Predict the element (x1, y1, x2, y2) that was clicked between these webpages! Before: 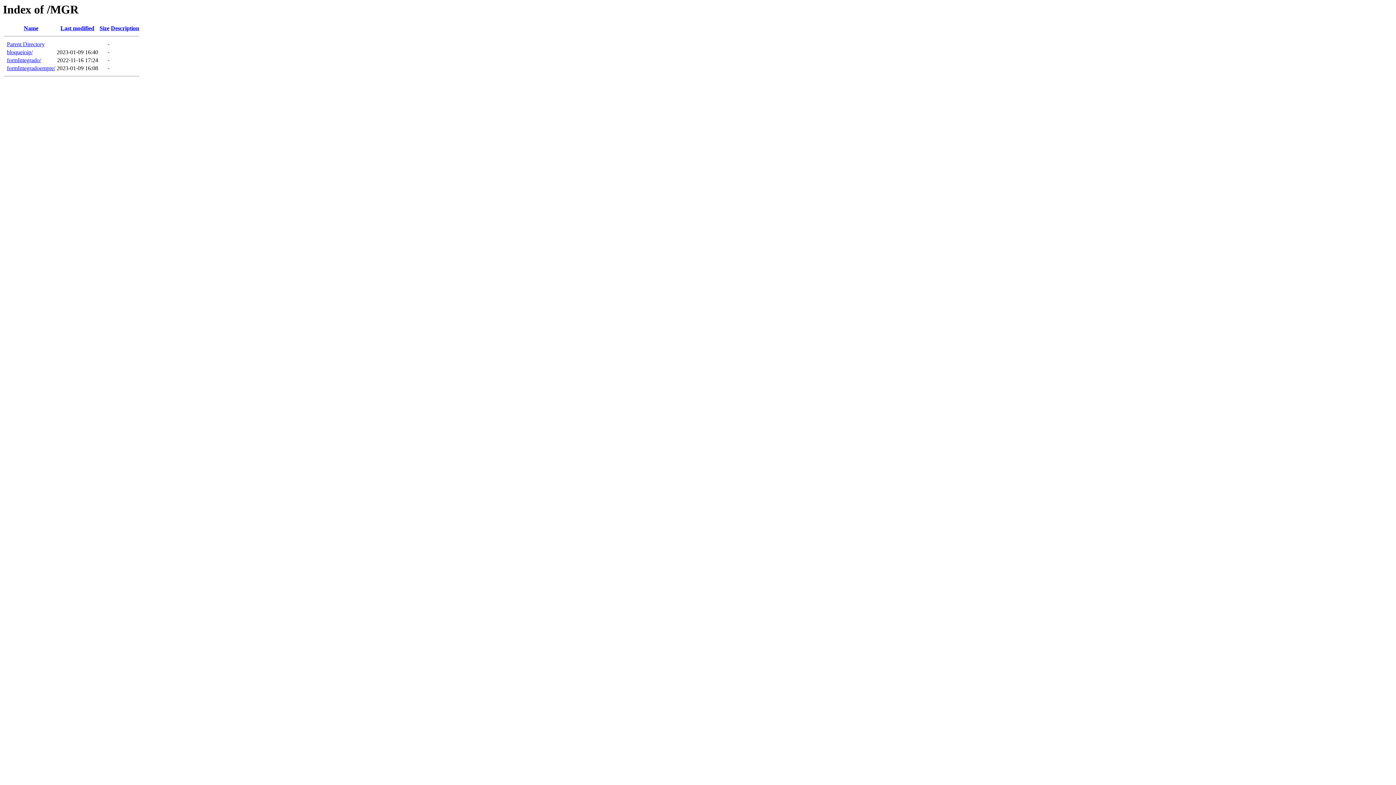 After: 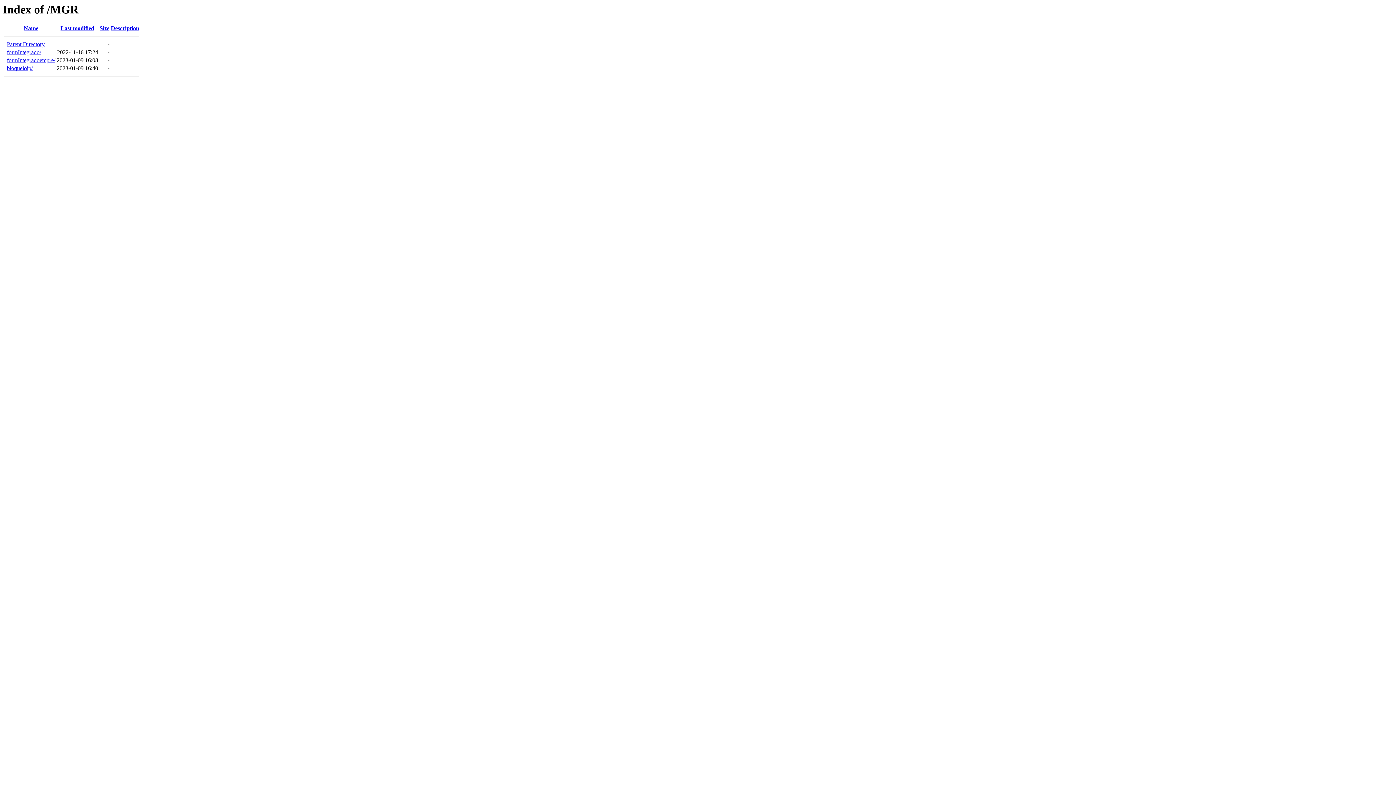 Action: label: Last modified bbox: (60, 25, 94, 31)